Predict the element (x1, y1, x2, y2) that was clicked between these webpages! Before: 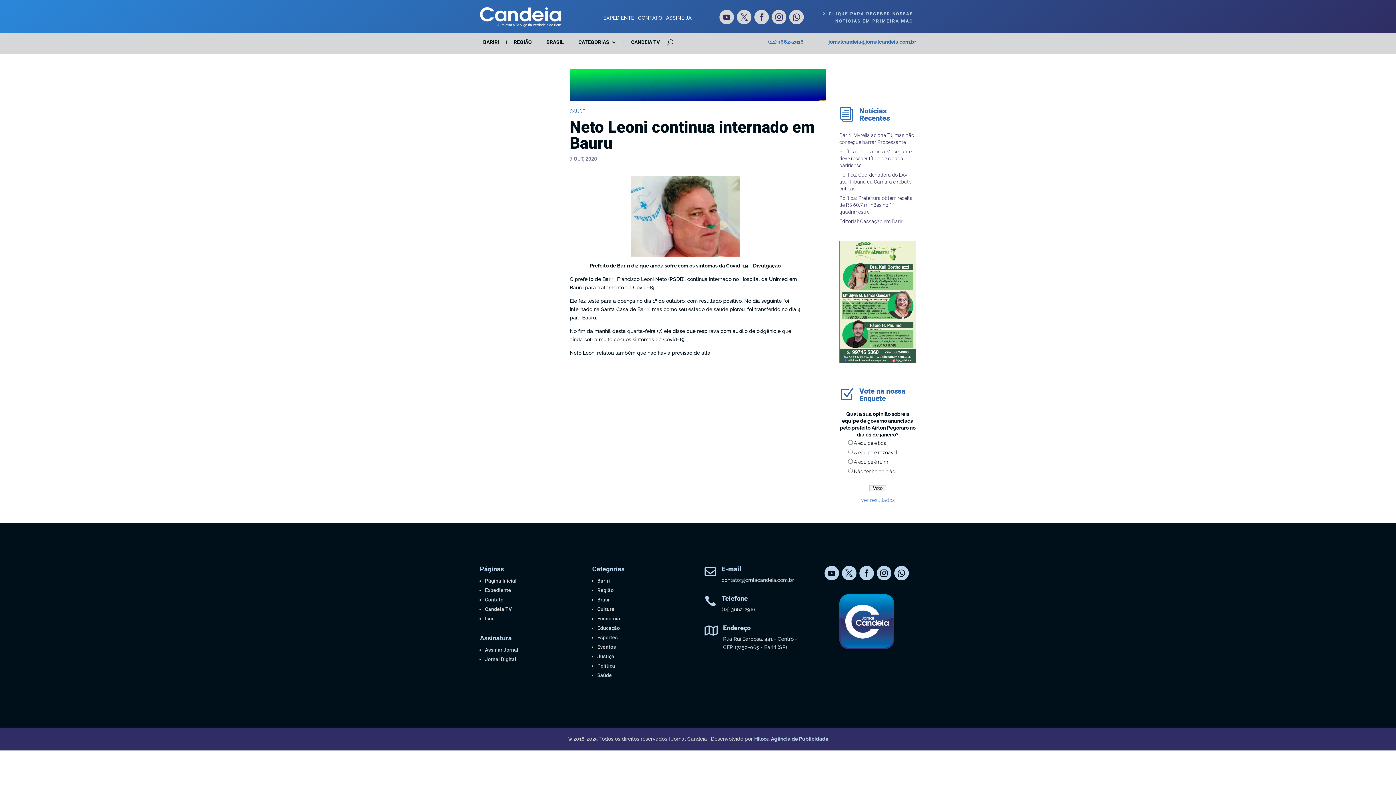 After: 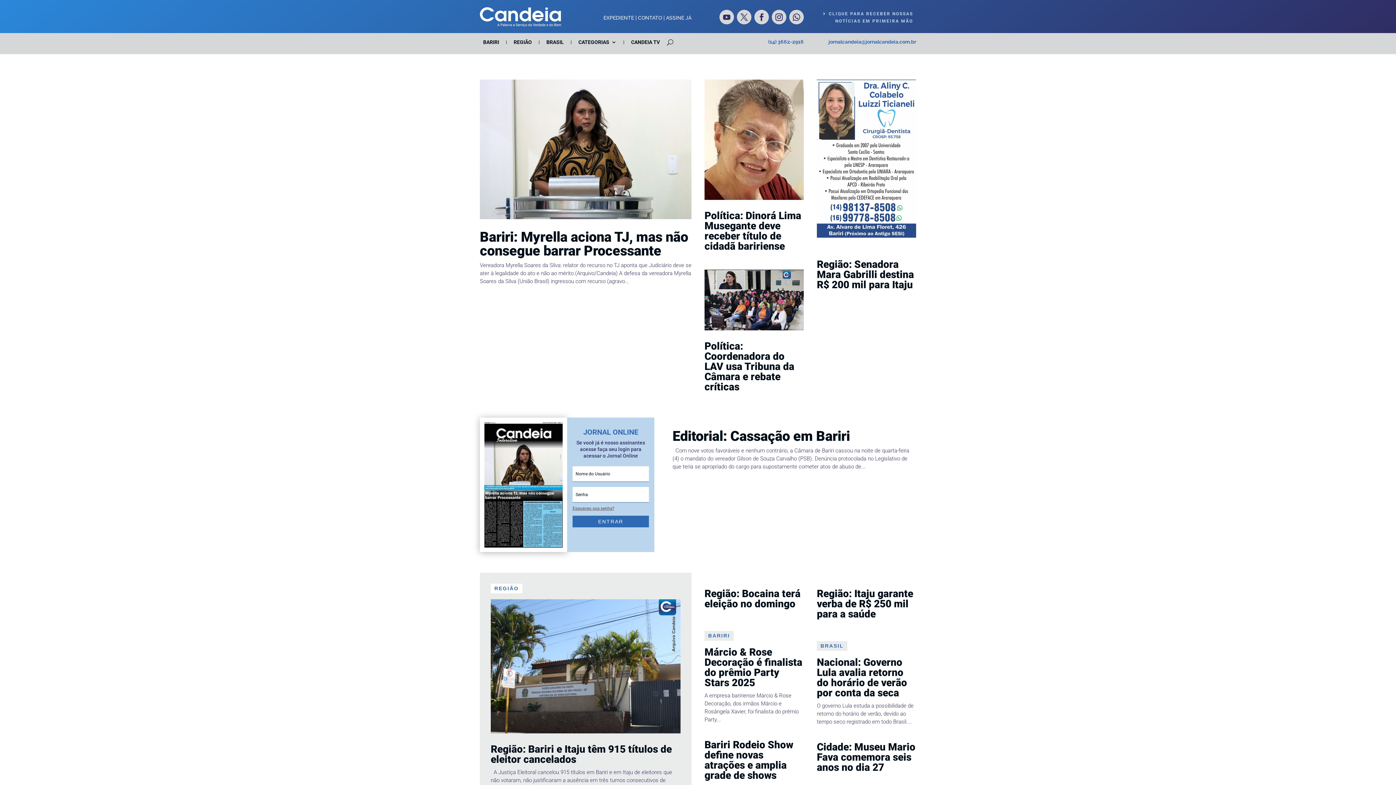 Action: bbox: (485, 578, 516, 584) label: Página Inicial